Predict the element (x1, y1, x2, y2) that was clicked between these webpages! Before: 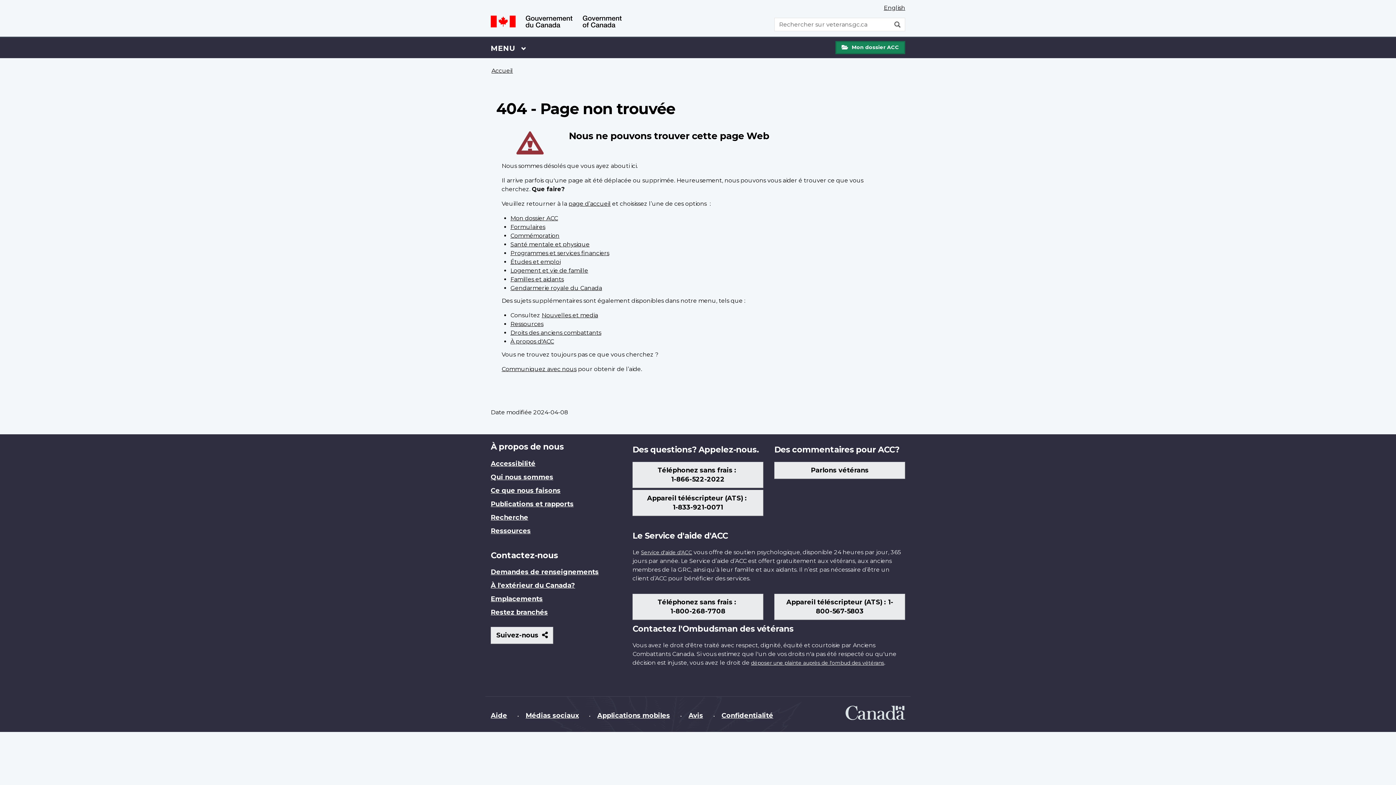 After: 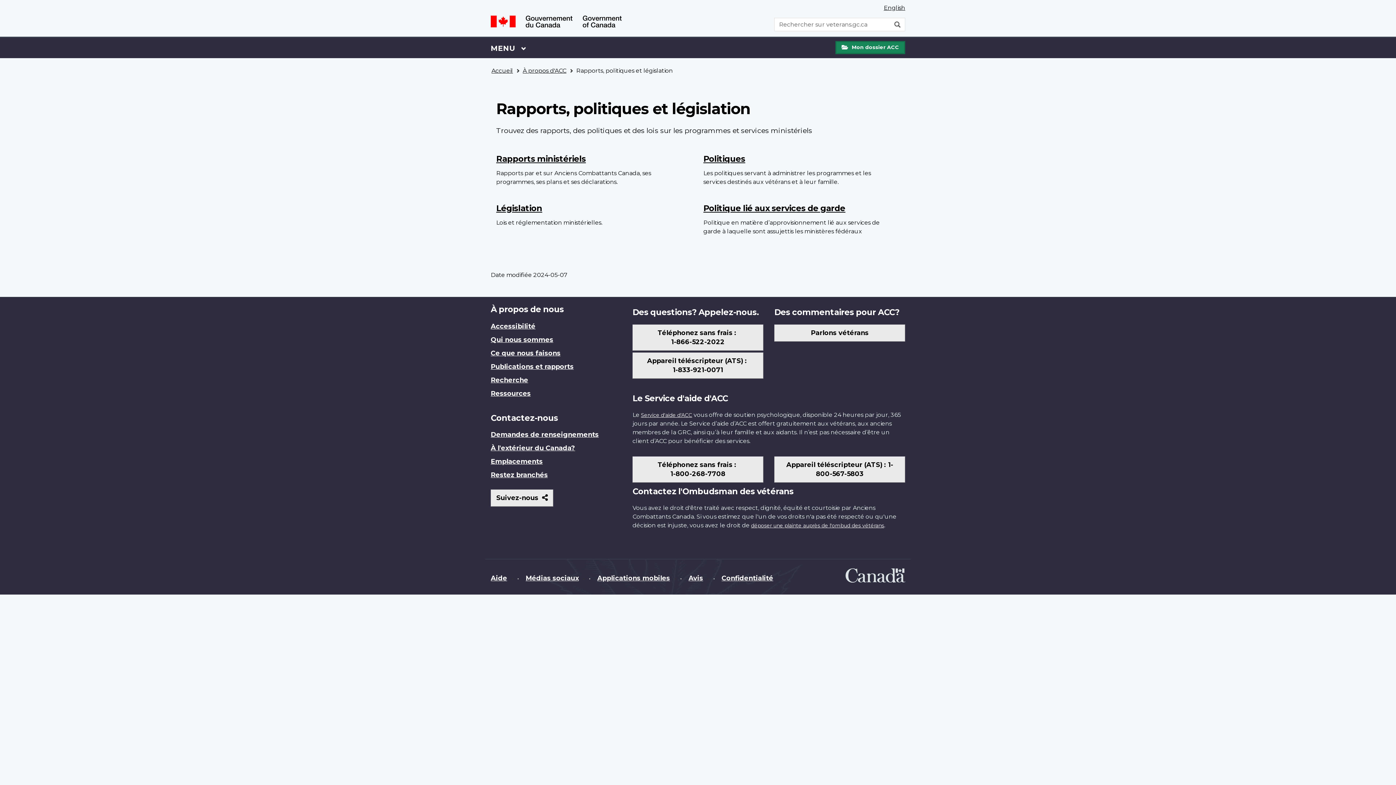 Action: bbox: (490, 500, 573, 508) label: Publications et rapports